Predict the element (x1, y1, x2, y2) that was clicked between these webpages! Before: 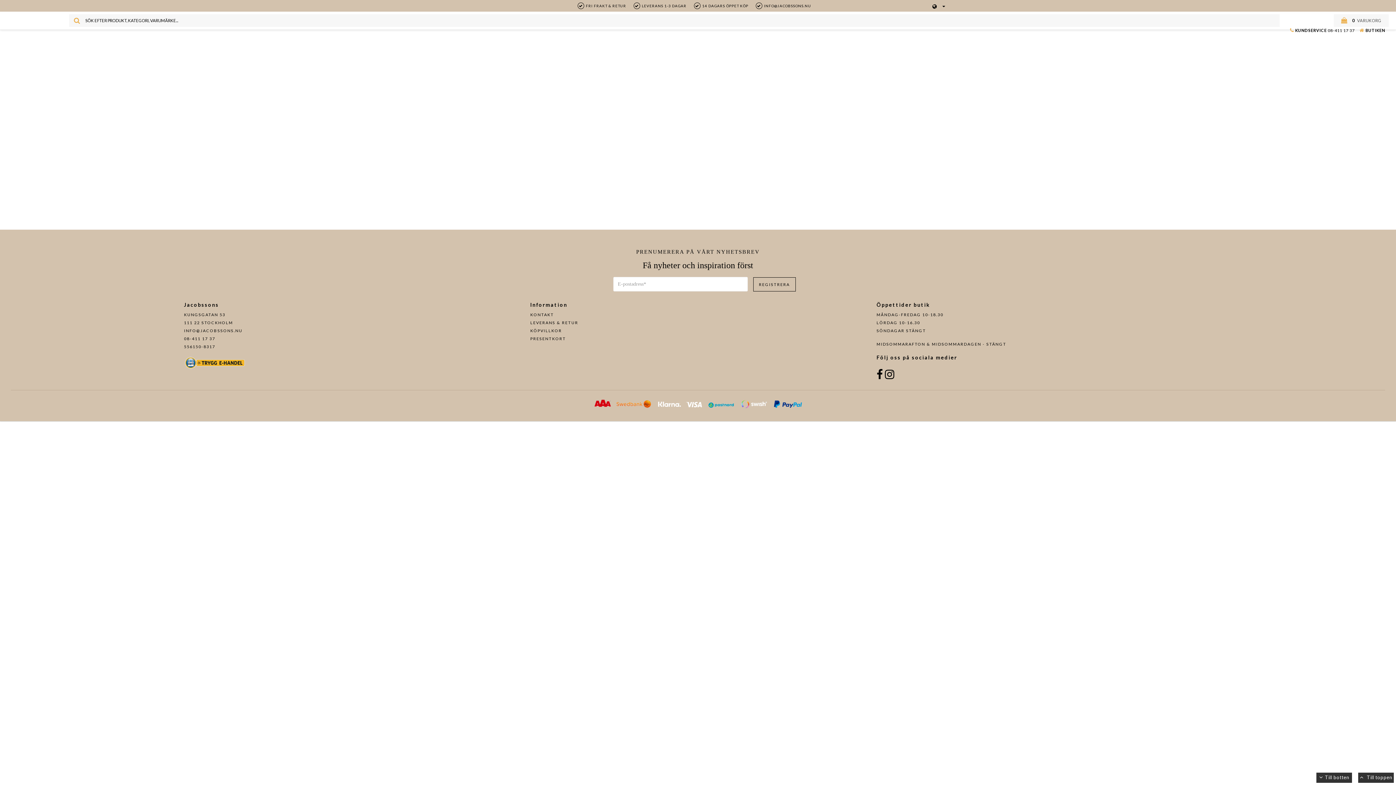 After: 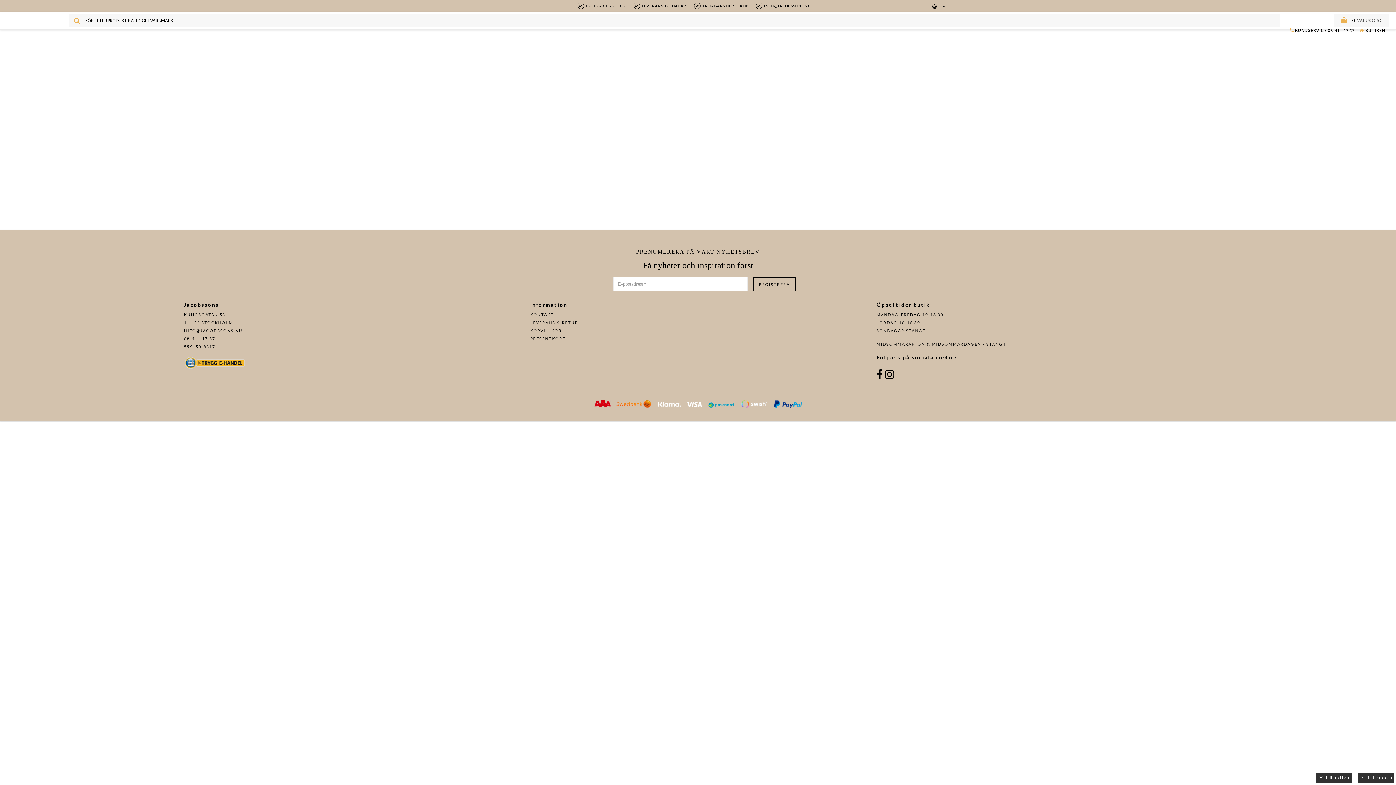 Action: bbox: (530, 320, 578, 325) label: LEVERANS & RETUR